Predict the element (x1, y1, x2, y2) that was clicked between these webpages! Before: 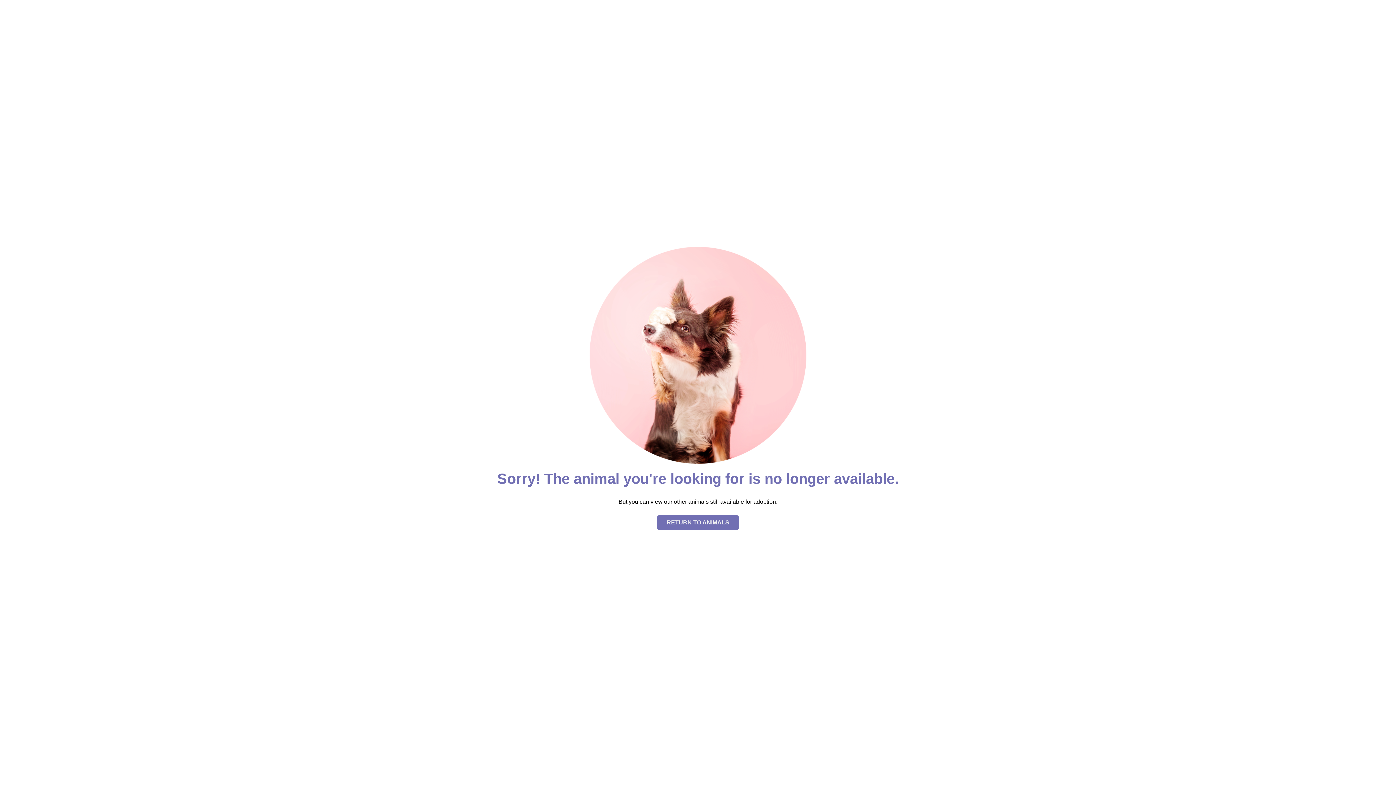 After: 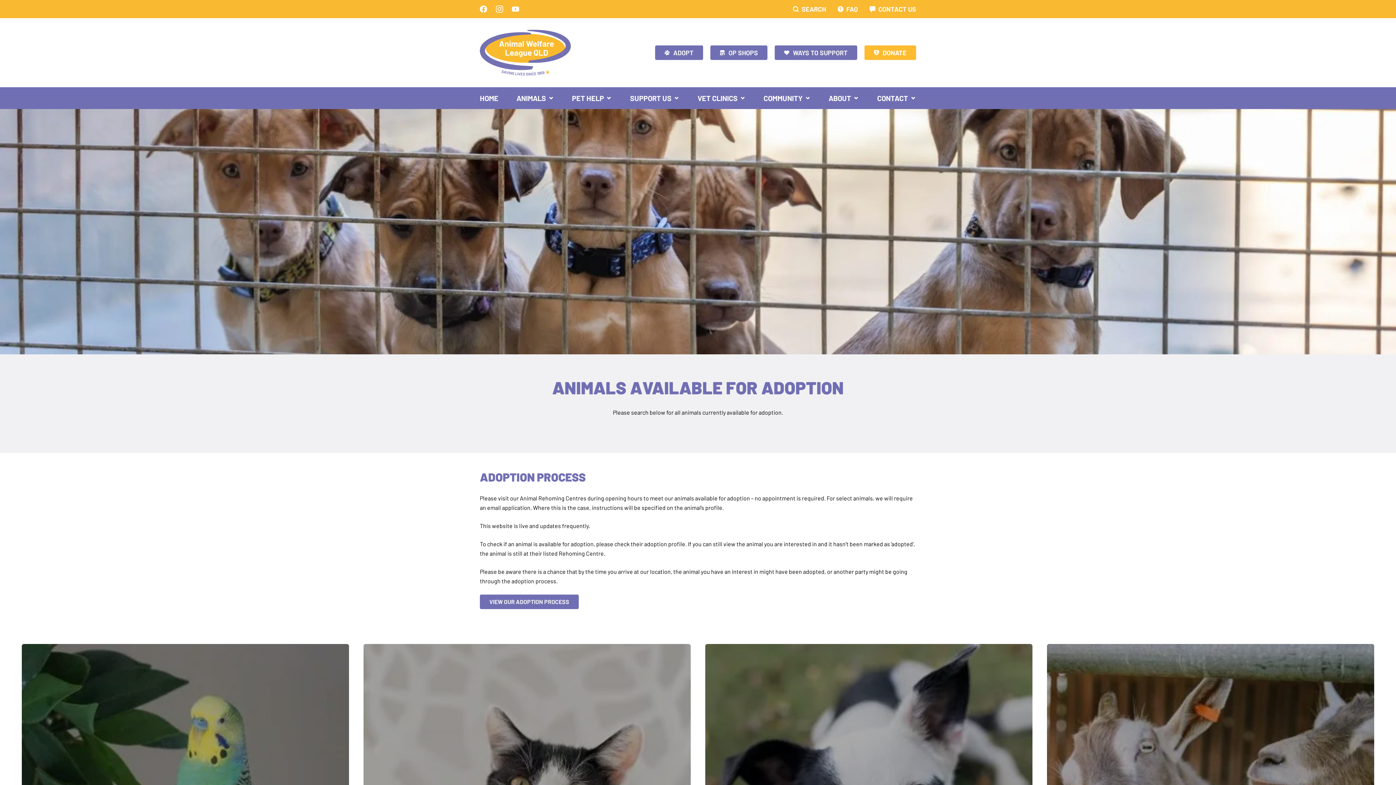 Action: bbox: (657, 515, 738, 530) label: RETURN TO ANIMALS